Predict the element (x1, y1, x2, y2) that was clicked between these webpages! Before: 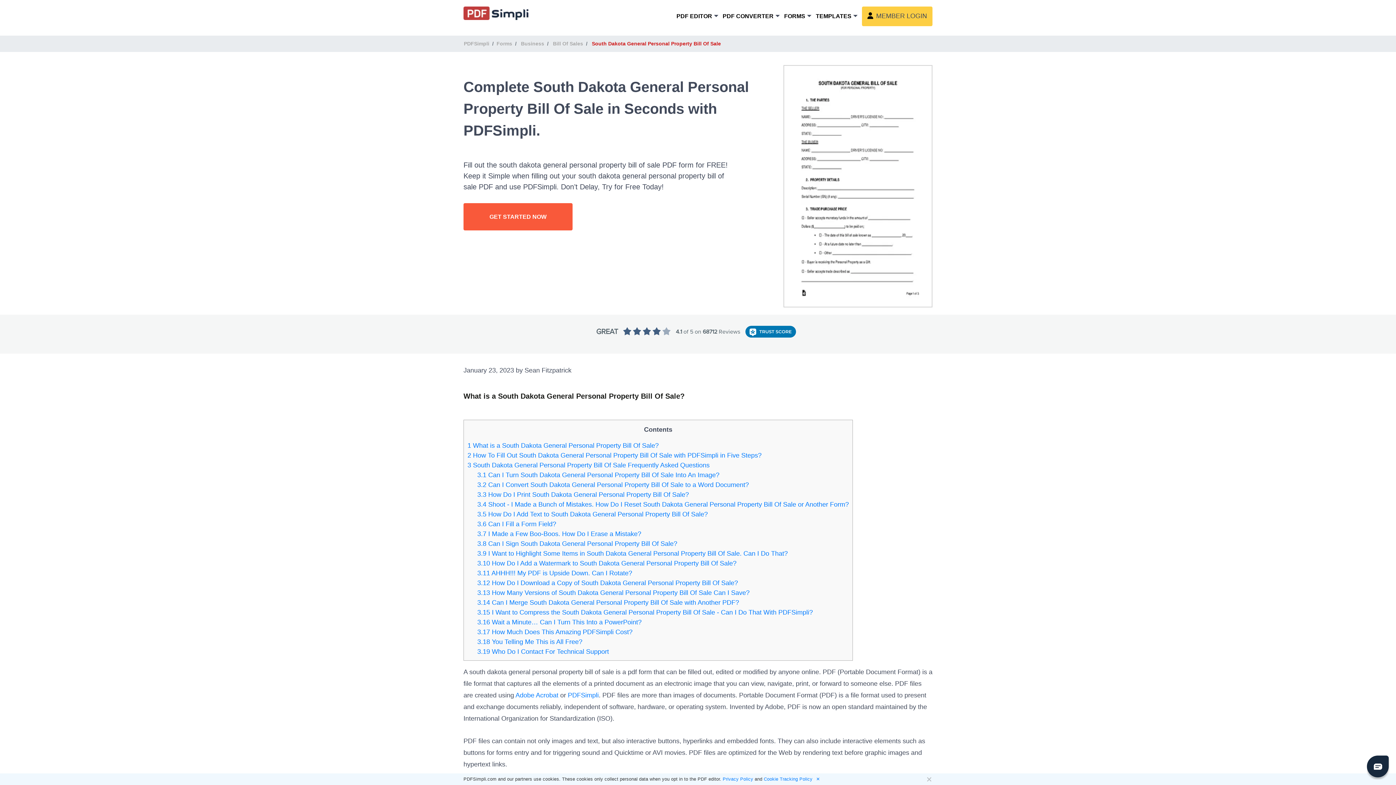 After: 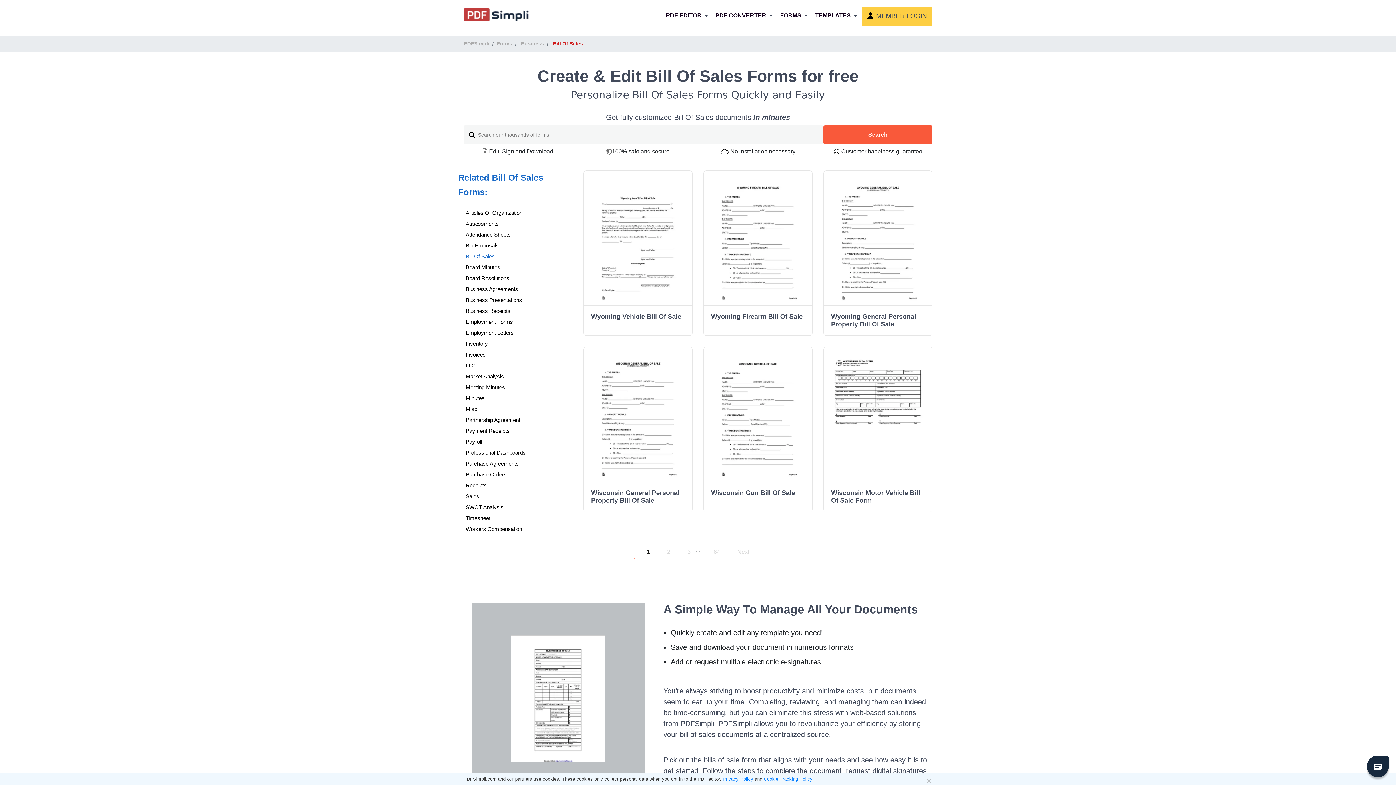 Action: bbox: (551, 40, 583, 46) label:  Bill Of Sales